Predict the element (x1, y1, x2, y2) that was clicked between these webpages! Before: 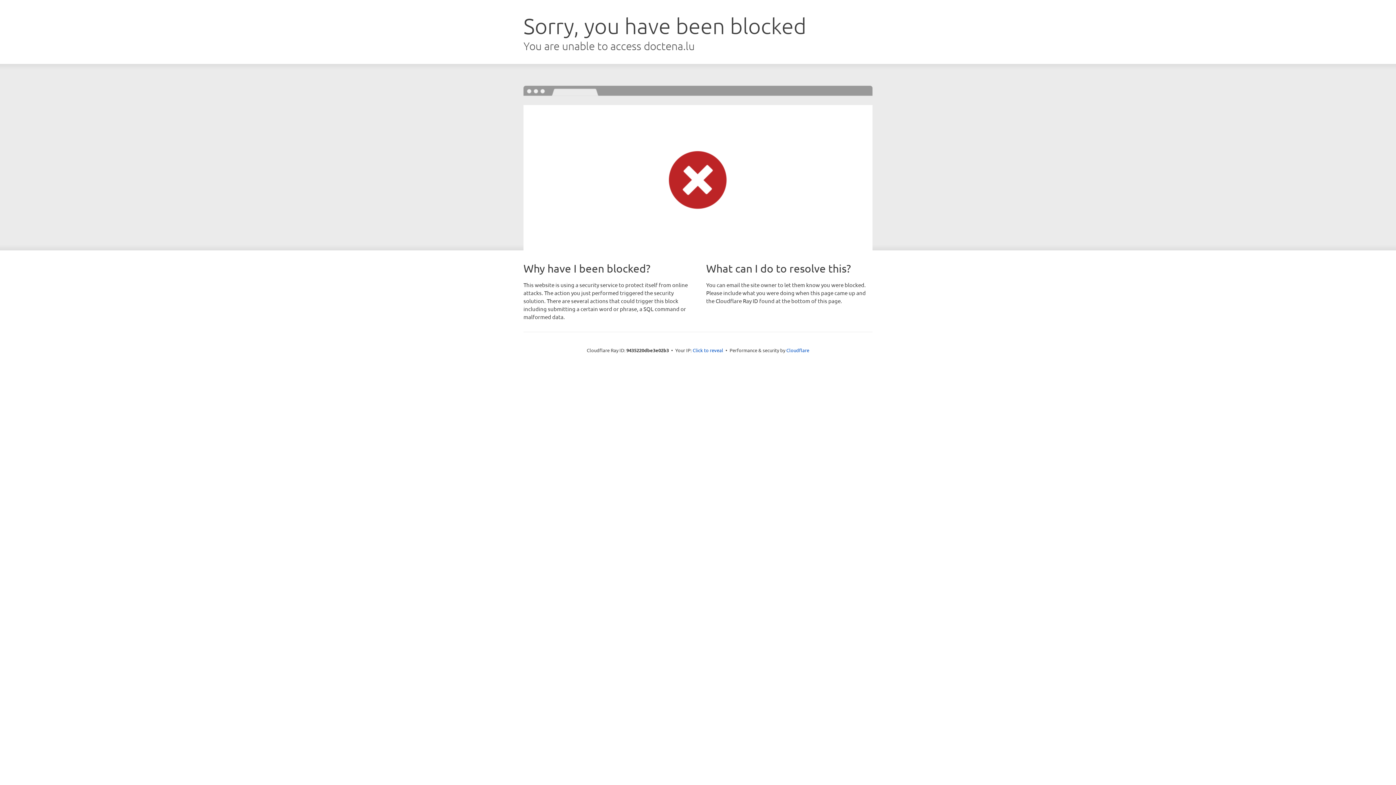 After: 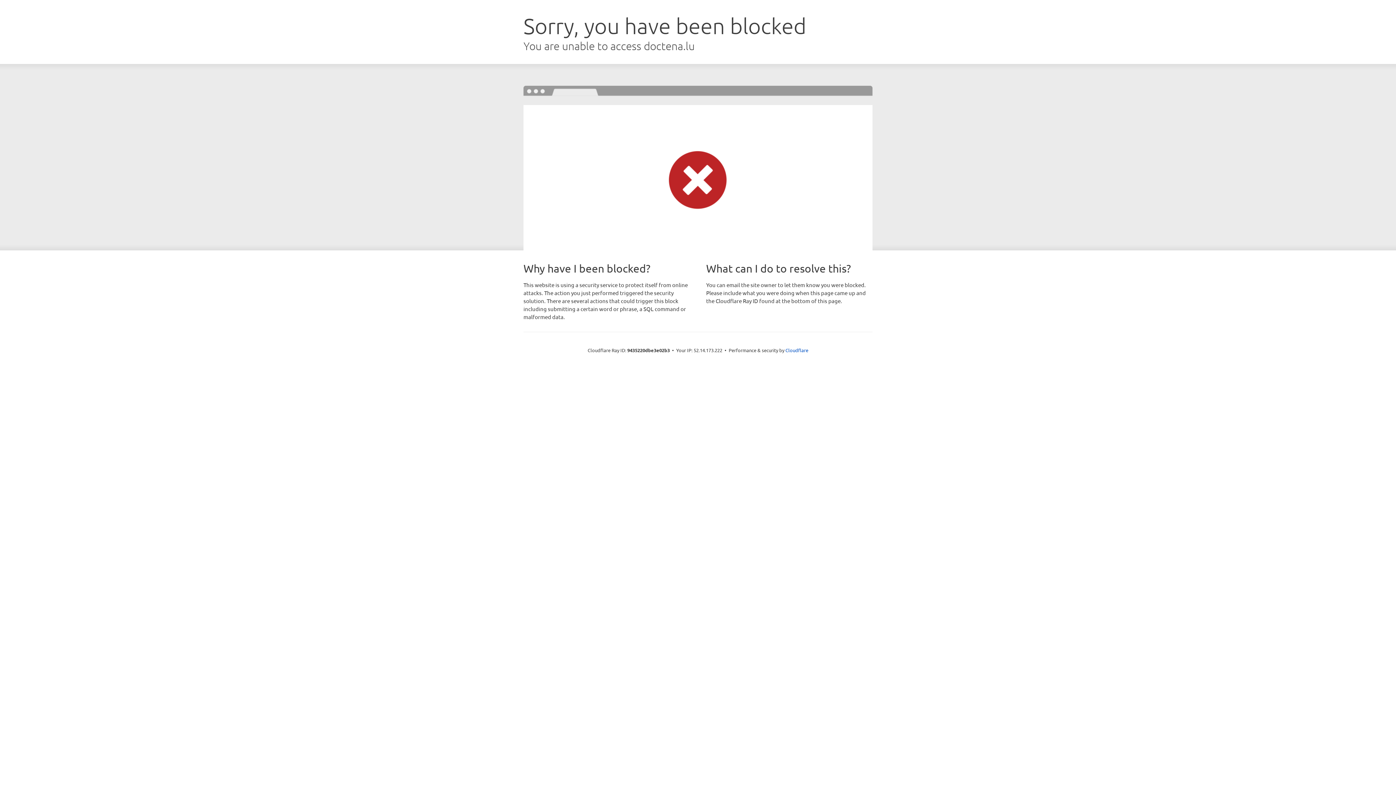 Action: bbox: (692, 346, 723, 353) label: Click to reveal